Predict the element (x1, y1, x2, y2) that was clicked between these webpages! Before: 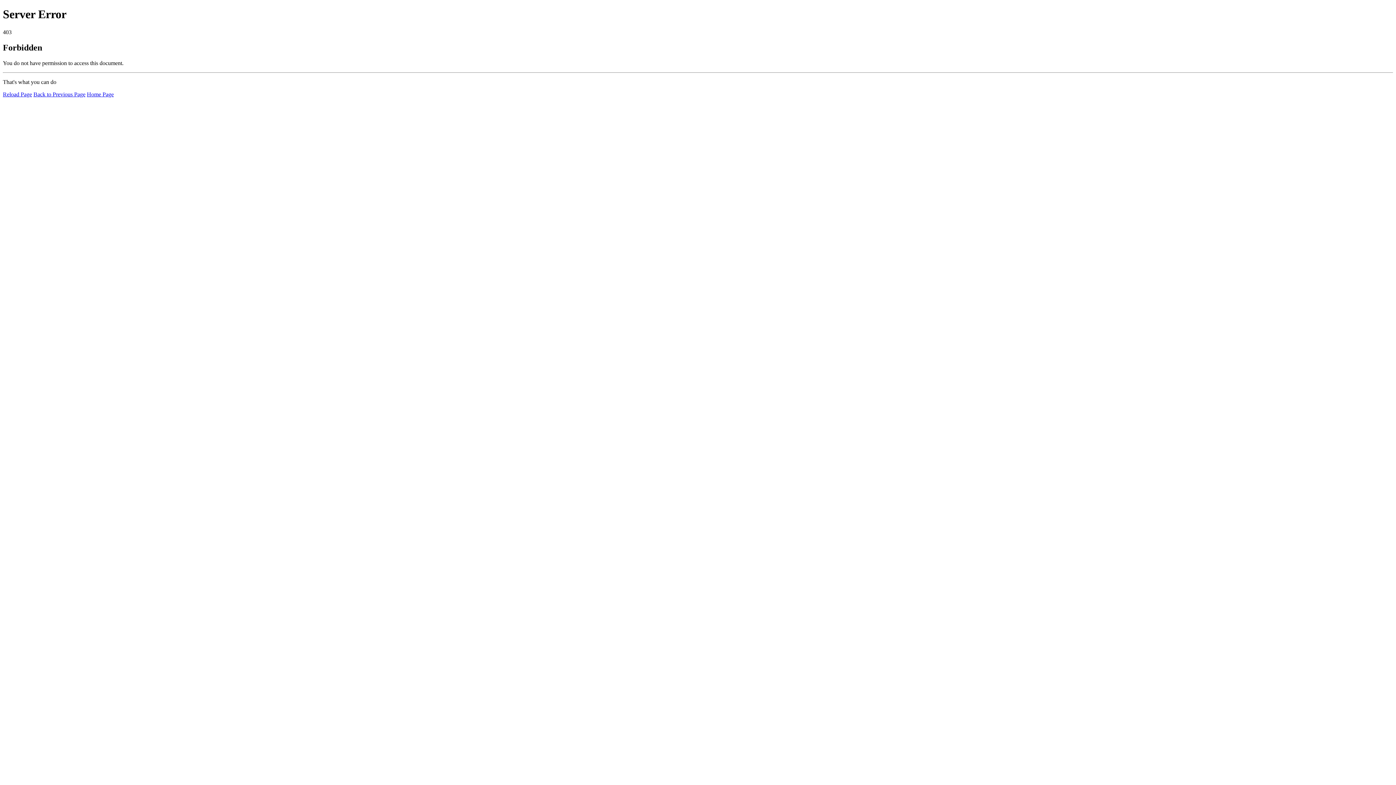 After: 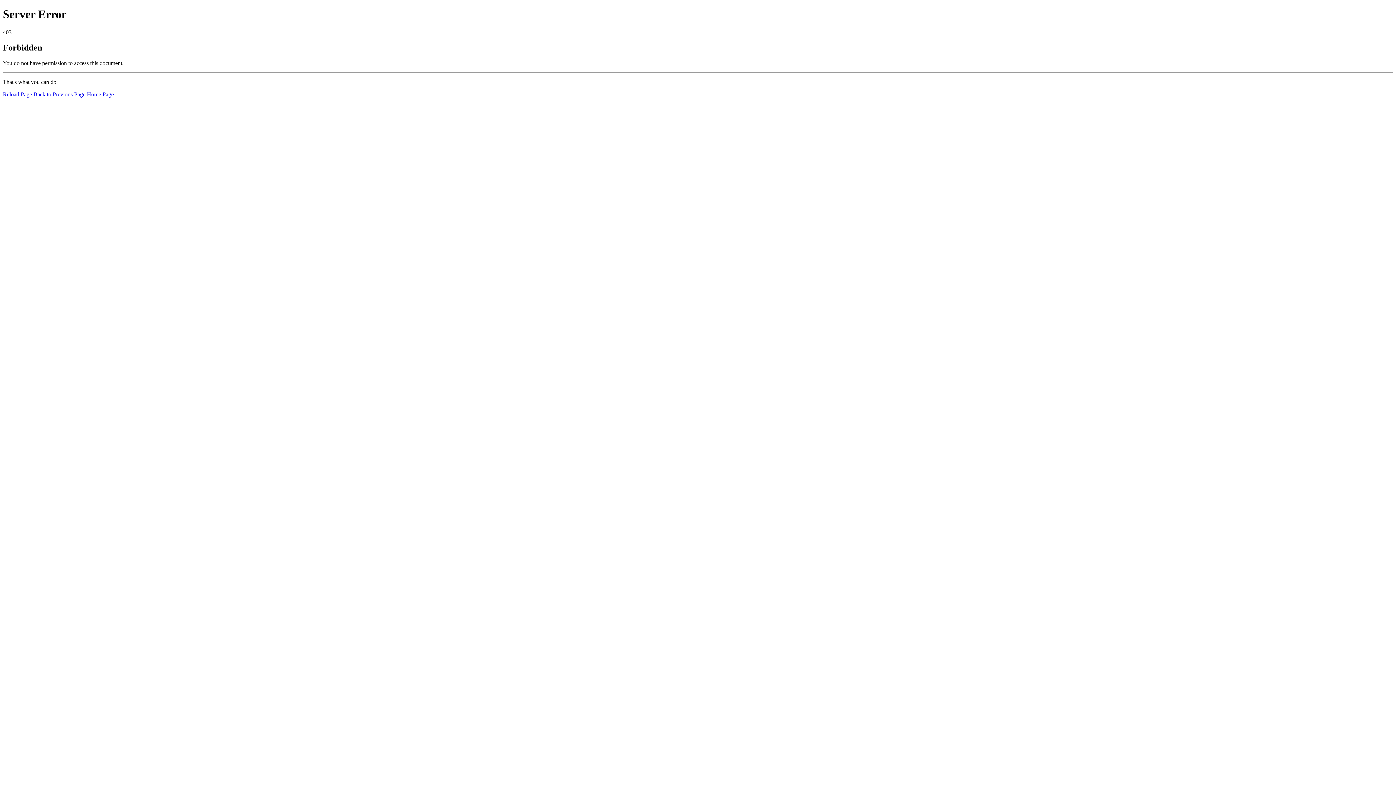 Action: label: Reload Page bbox: (2, 91, 32, 97)